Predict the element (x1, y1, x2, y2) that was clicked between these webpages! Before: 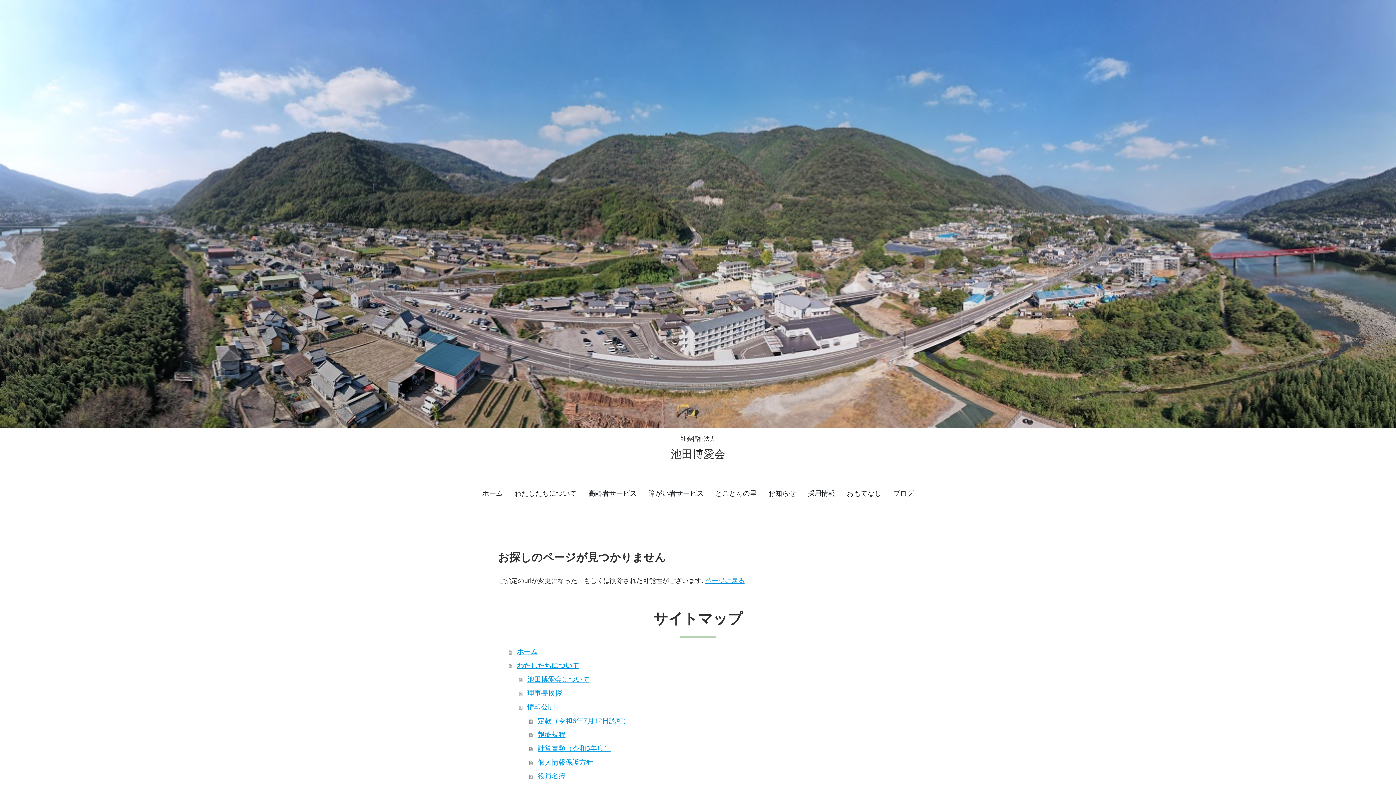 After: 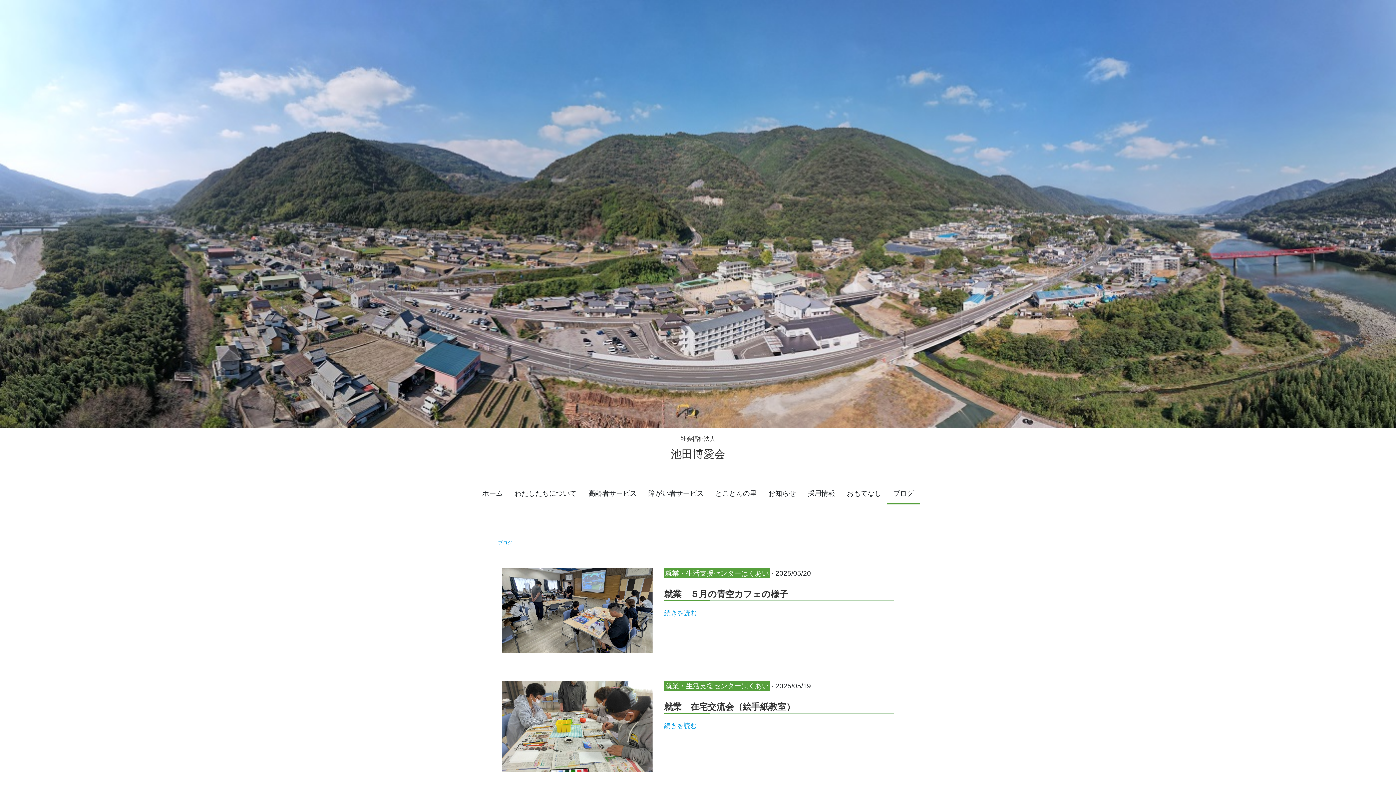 Action: bbox: (887, 484, 919, 503) label: ブログ